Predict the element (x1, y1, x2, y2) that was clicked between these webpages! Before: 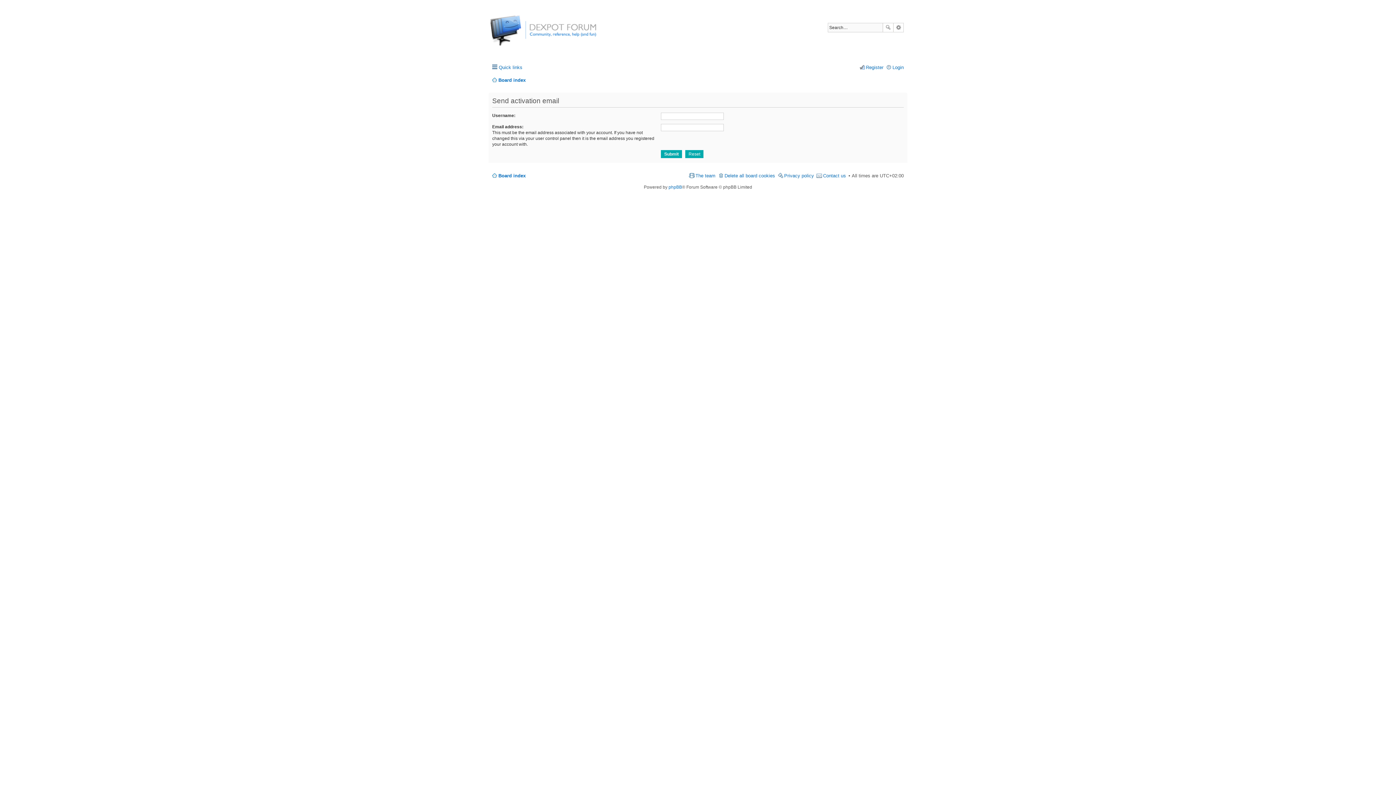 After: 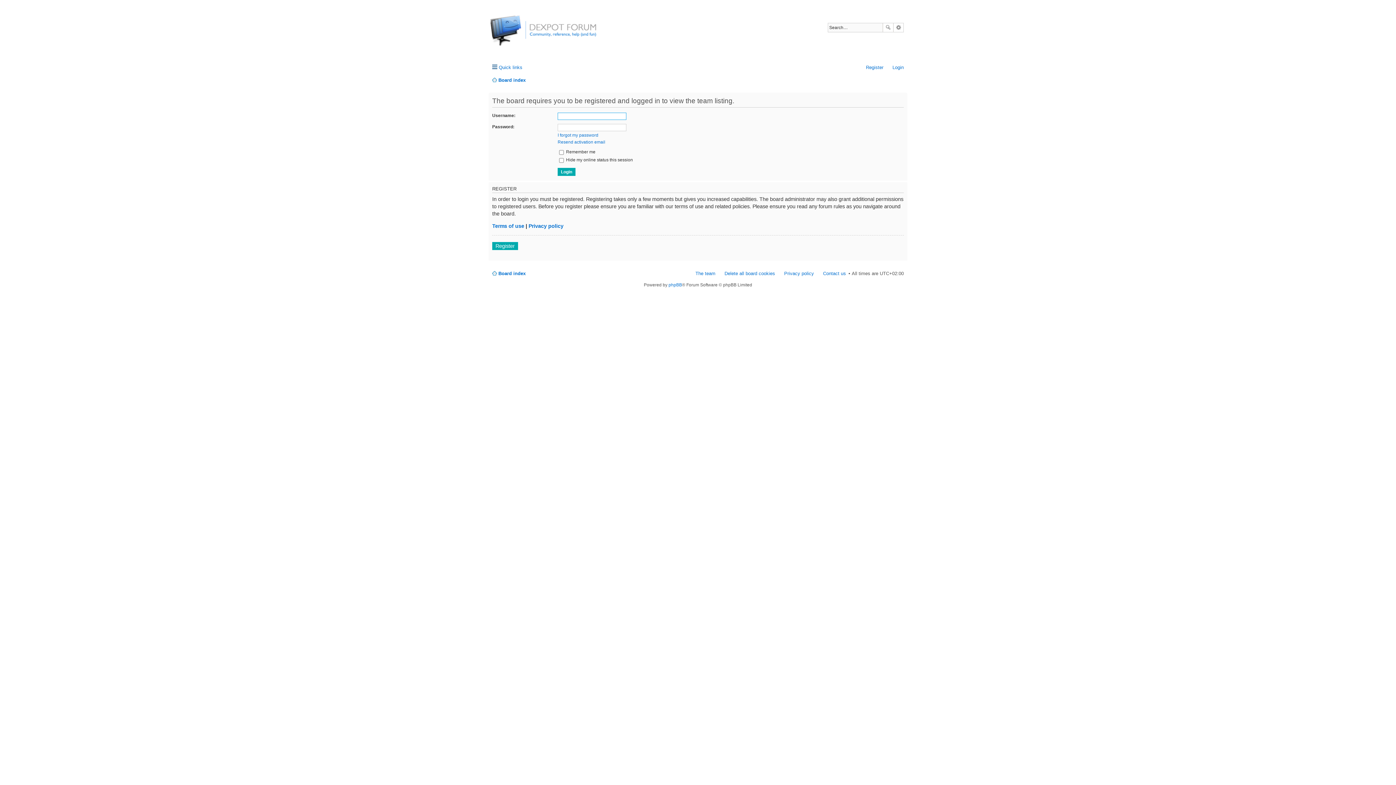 Action: bbox: (689, 170, 715, 181) label: The team